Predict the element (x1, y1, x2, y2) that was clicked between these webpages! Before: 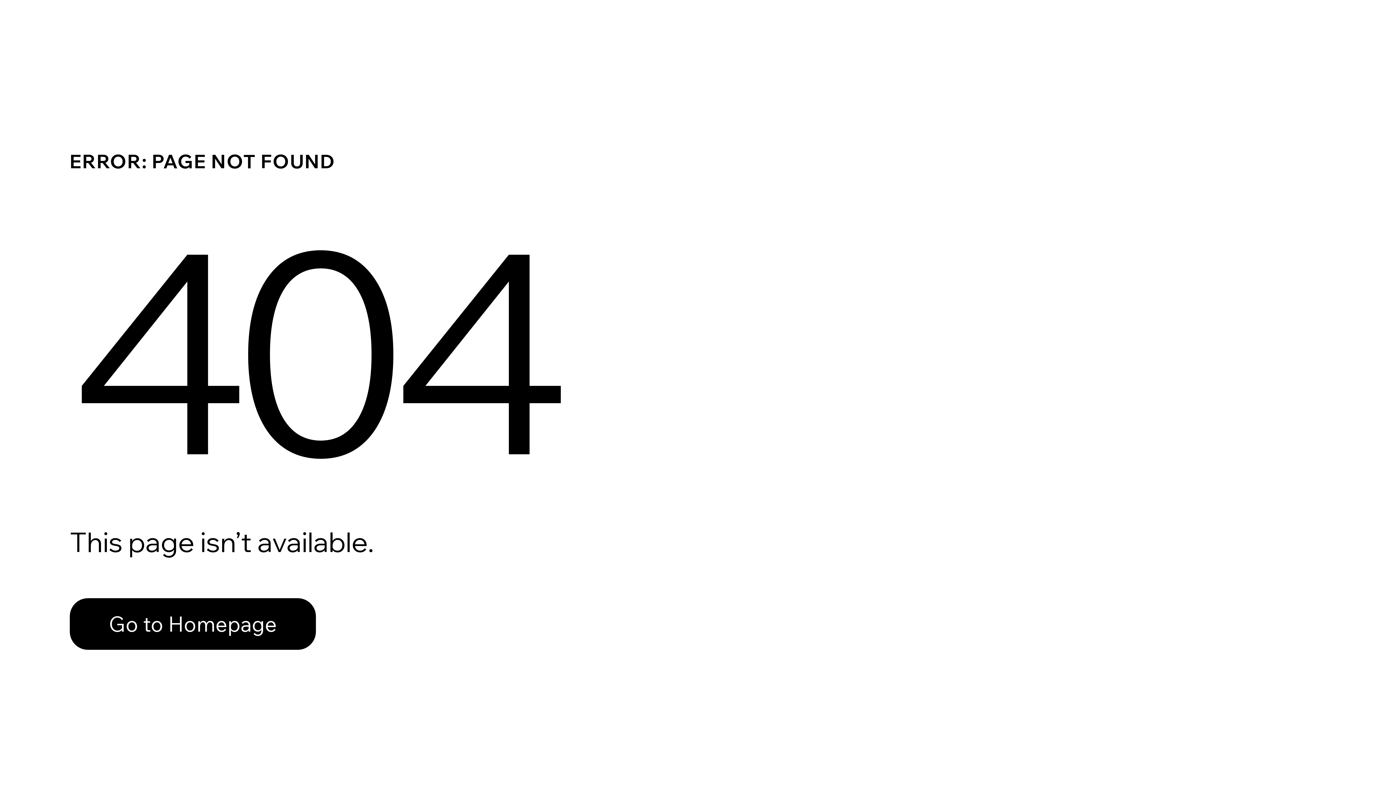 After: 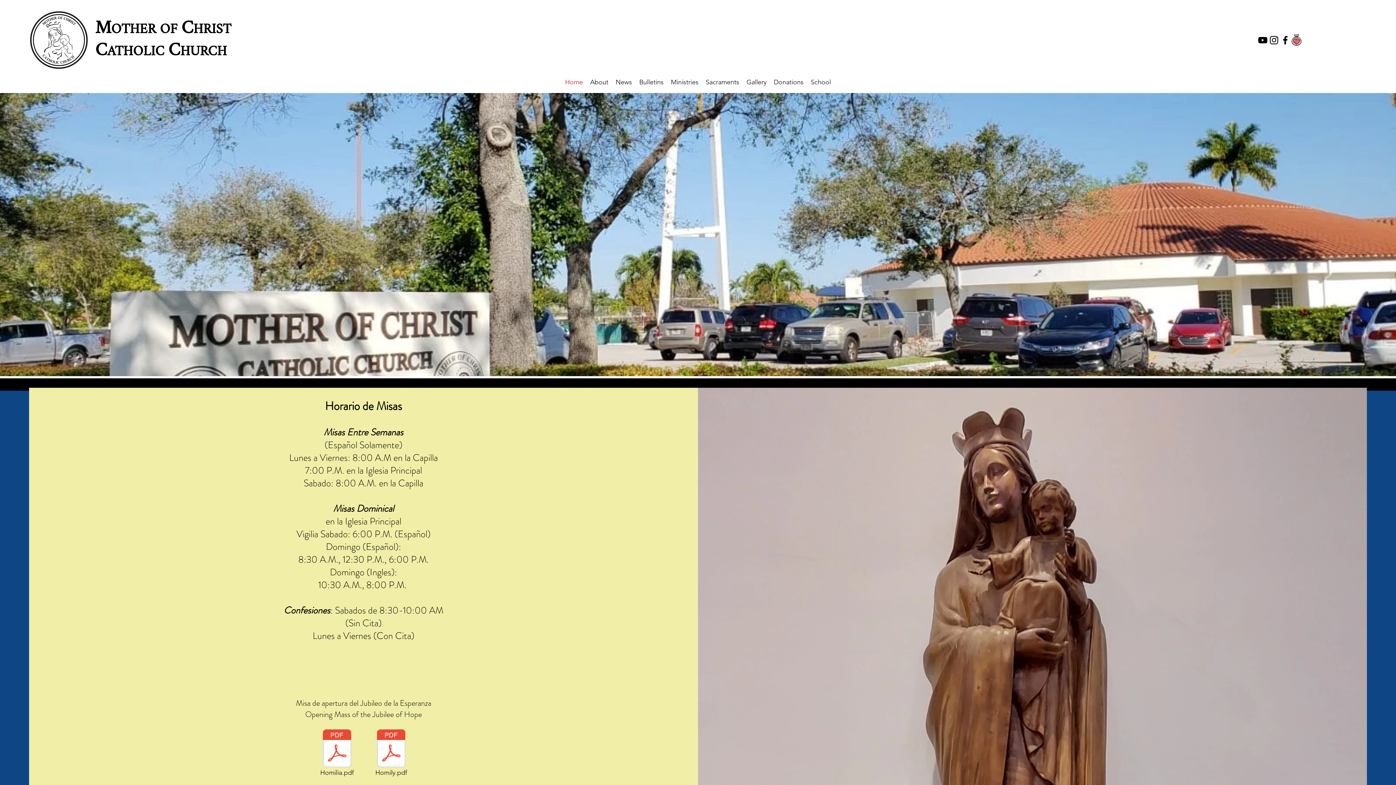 Action: label: Go to Homepage bbox: (69, 582, 768, 659)